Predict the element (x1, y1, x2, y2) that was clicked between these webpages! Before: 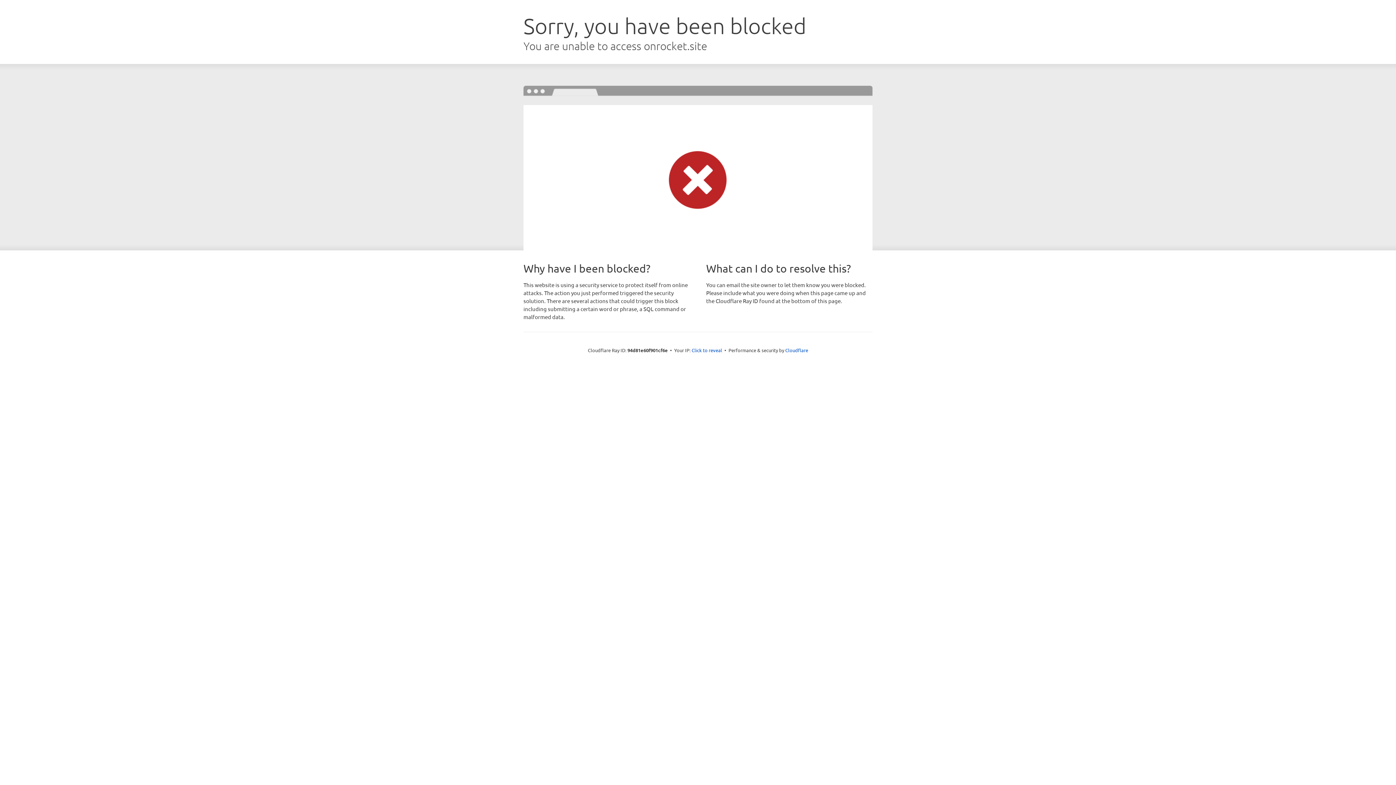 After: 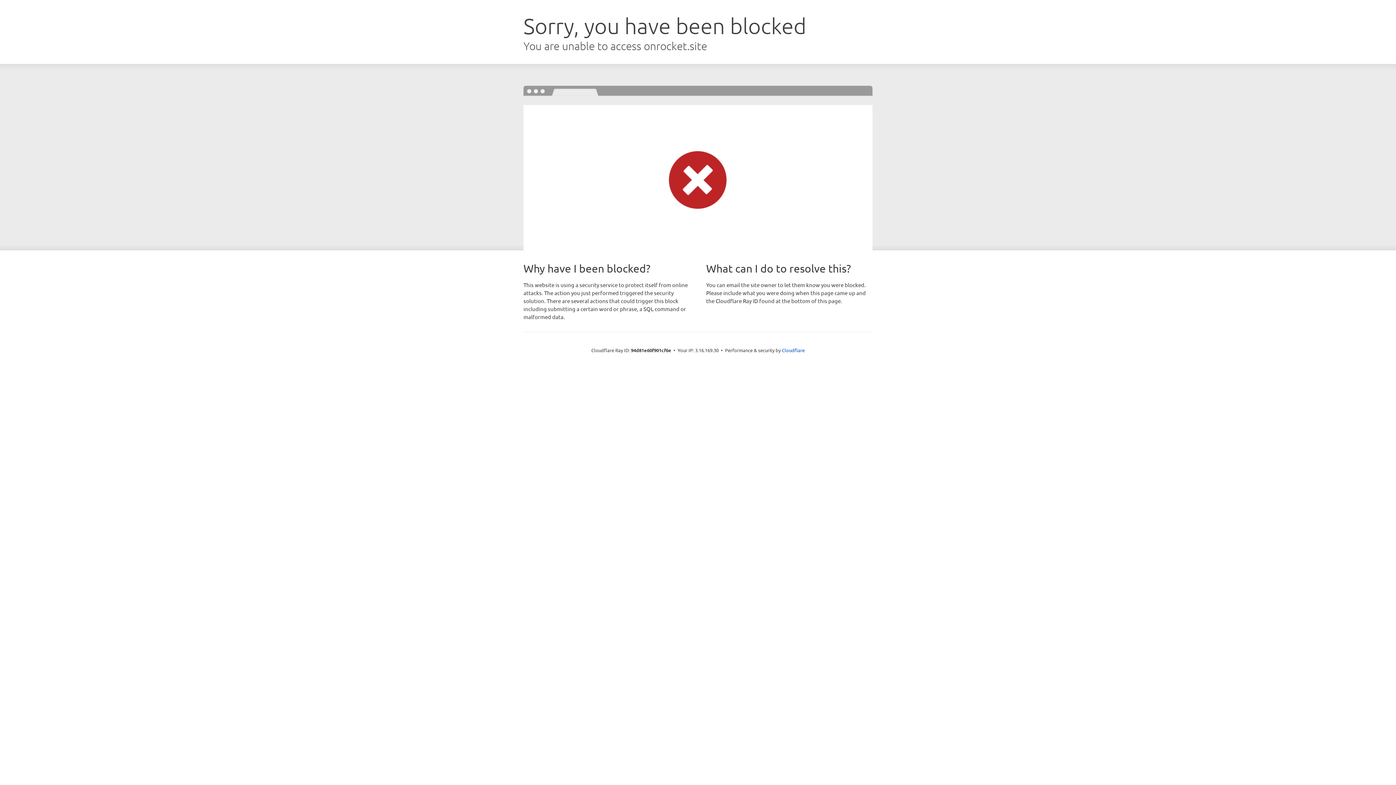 Action: label: Click to reveal bbox: (691, 346, 722, 353)